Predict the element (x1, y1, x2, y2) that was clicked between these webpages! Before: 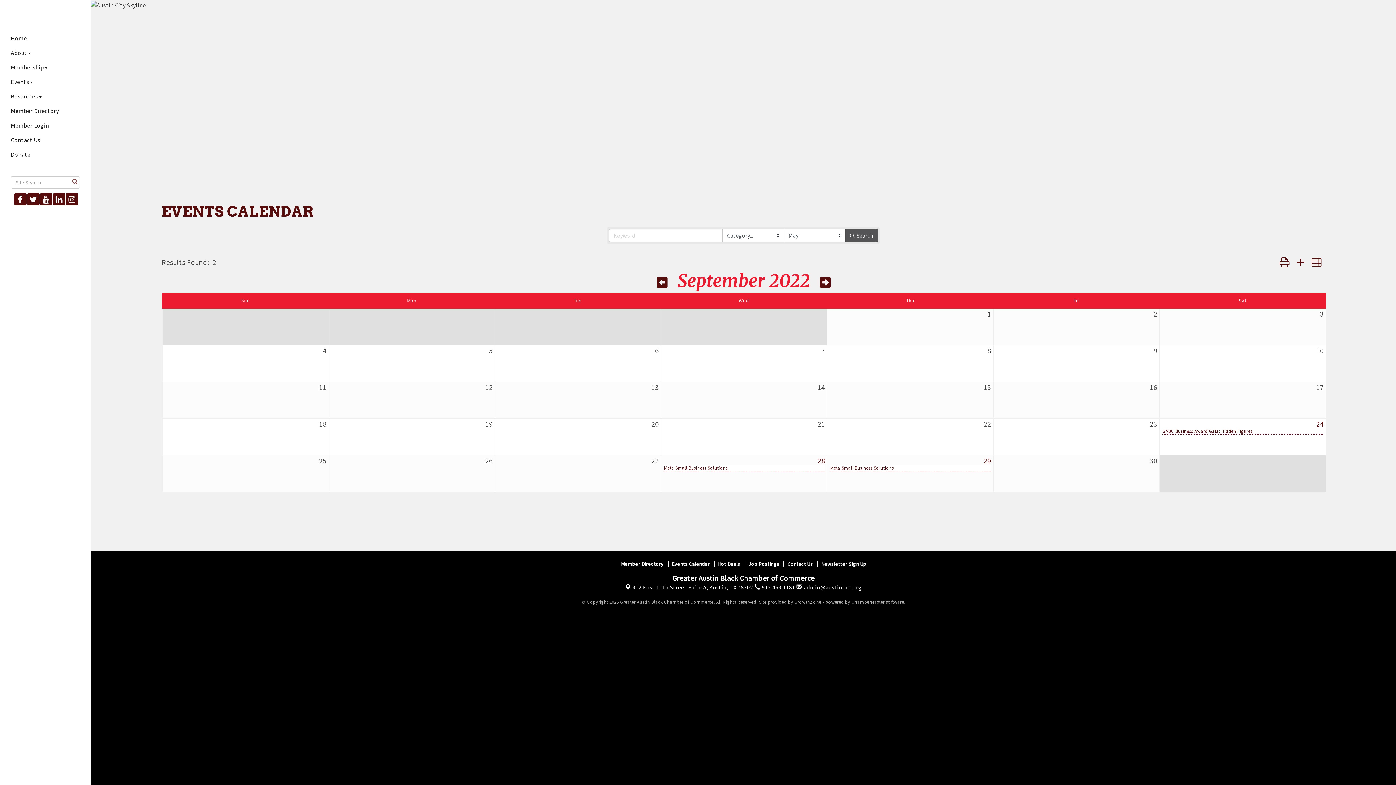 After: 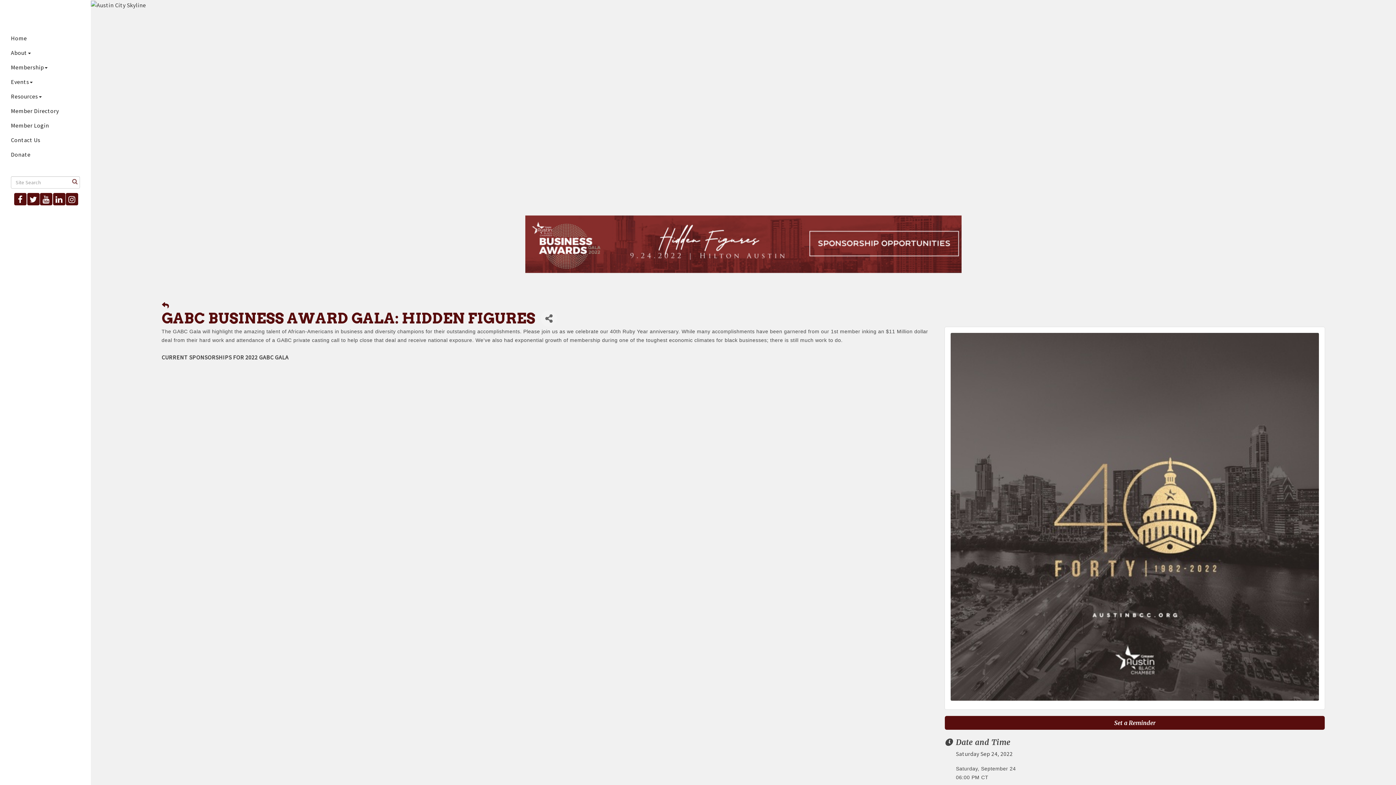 Action: label: GABC Business Award Gala: Hidden Figures bbox: (1162, 428, 1323, 433)